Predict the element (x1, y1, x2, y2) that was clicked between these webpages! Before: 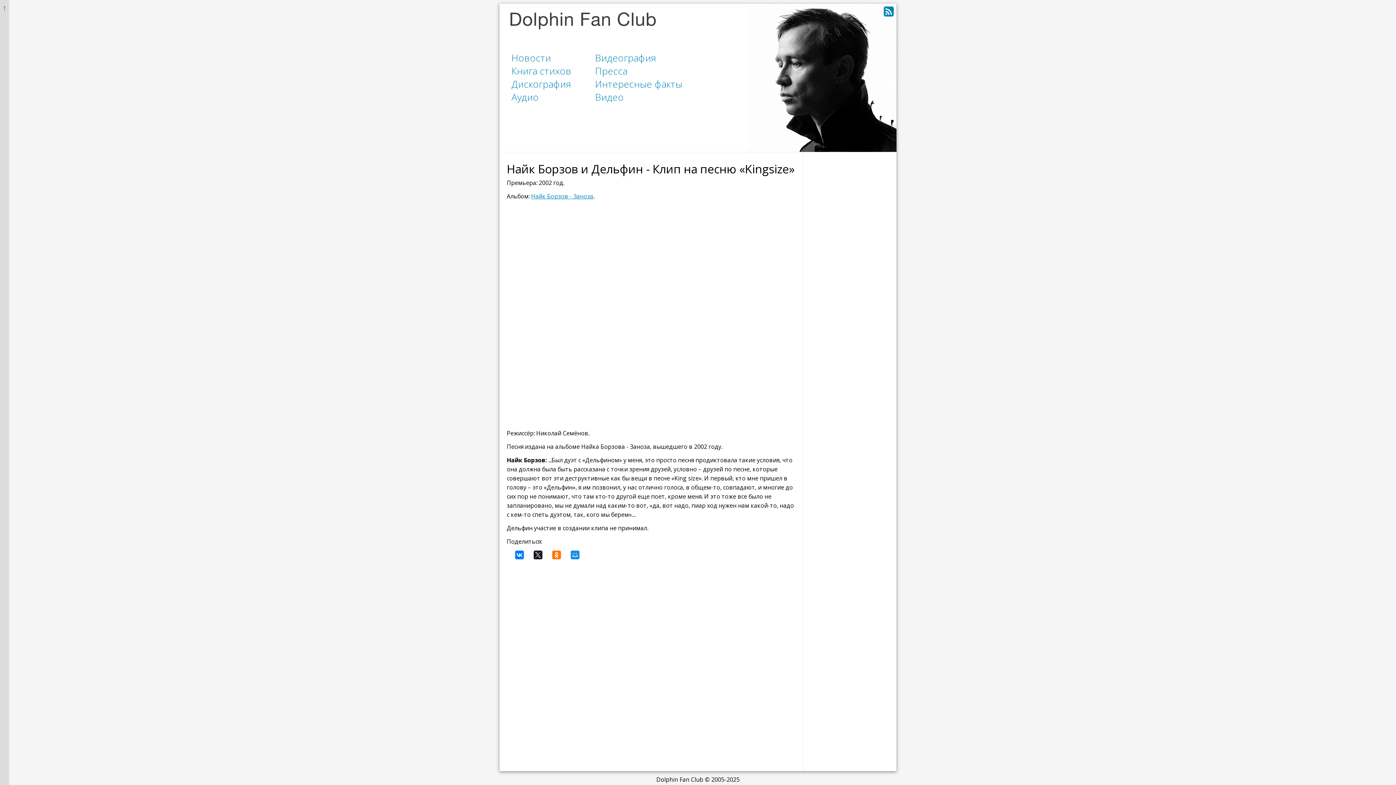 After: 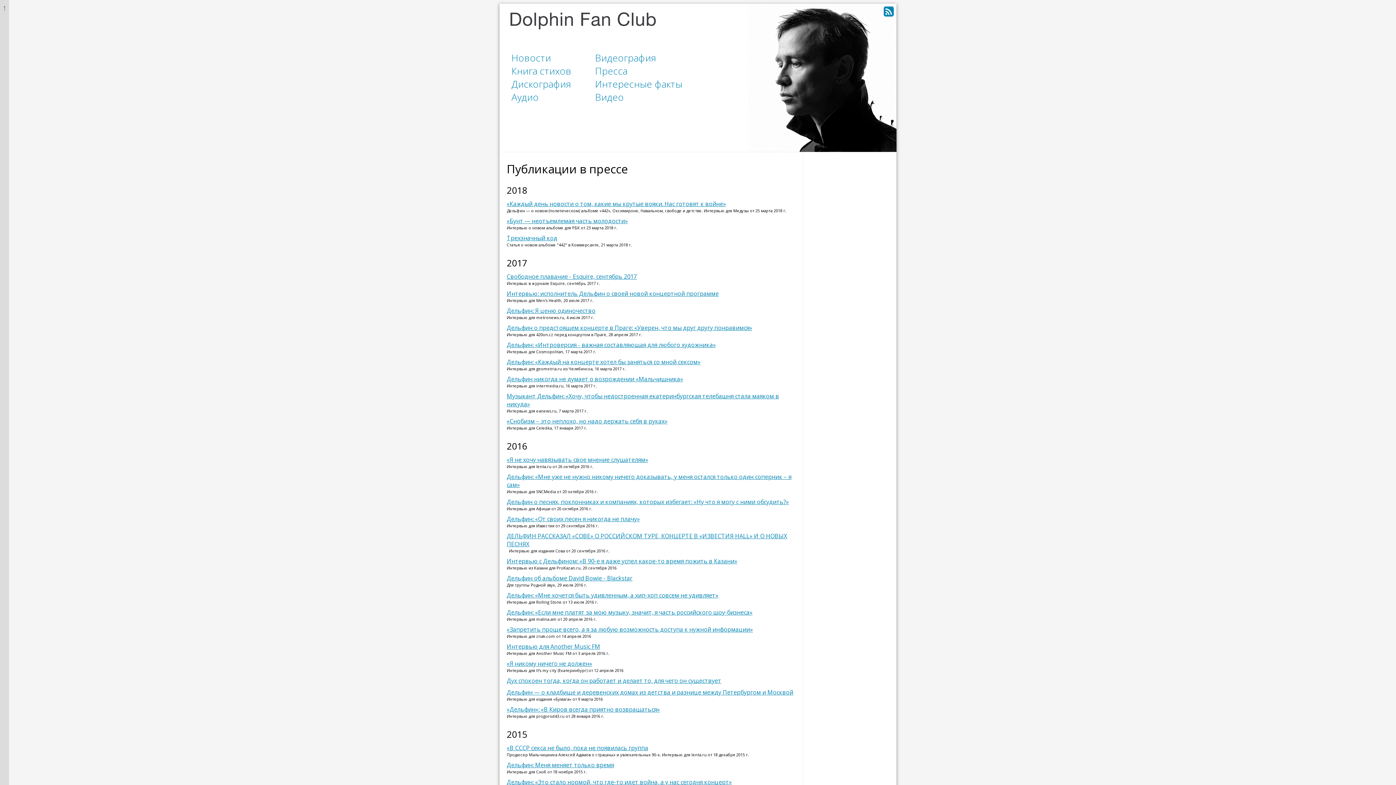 Action: bbox: (595, 64, 627, 77) label: Пресса